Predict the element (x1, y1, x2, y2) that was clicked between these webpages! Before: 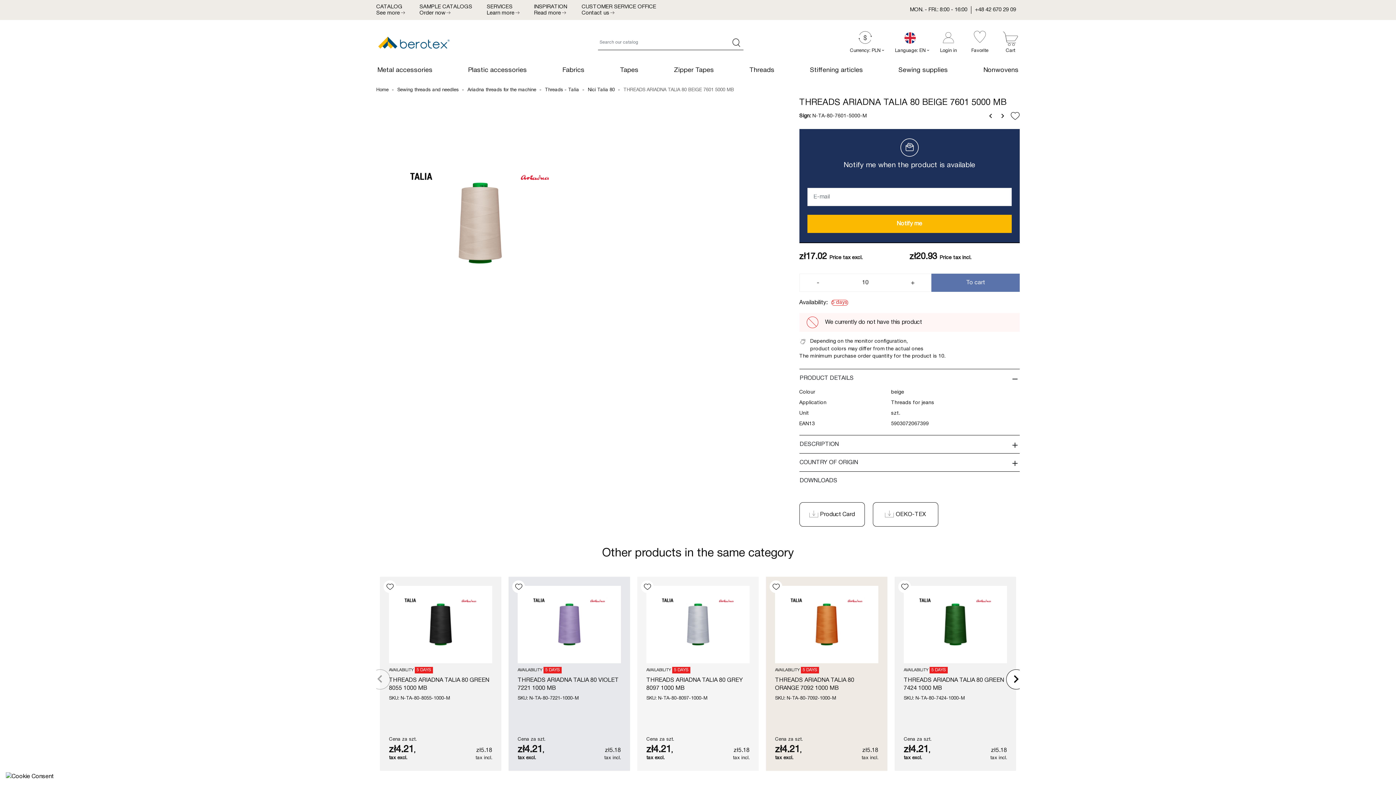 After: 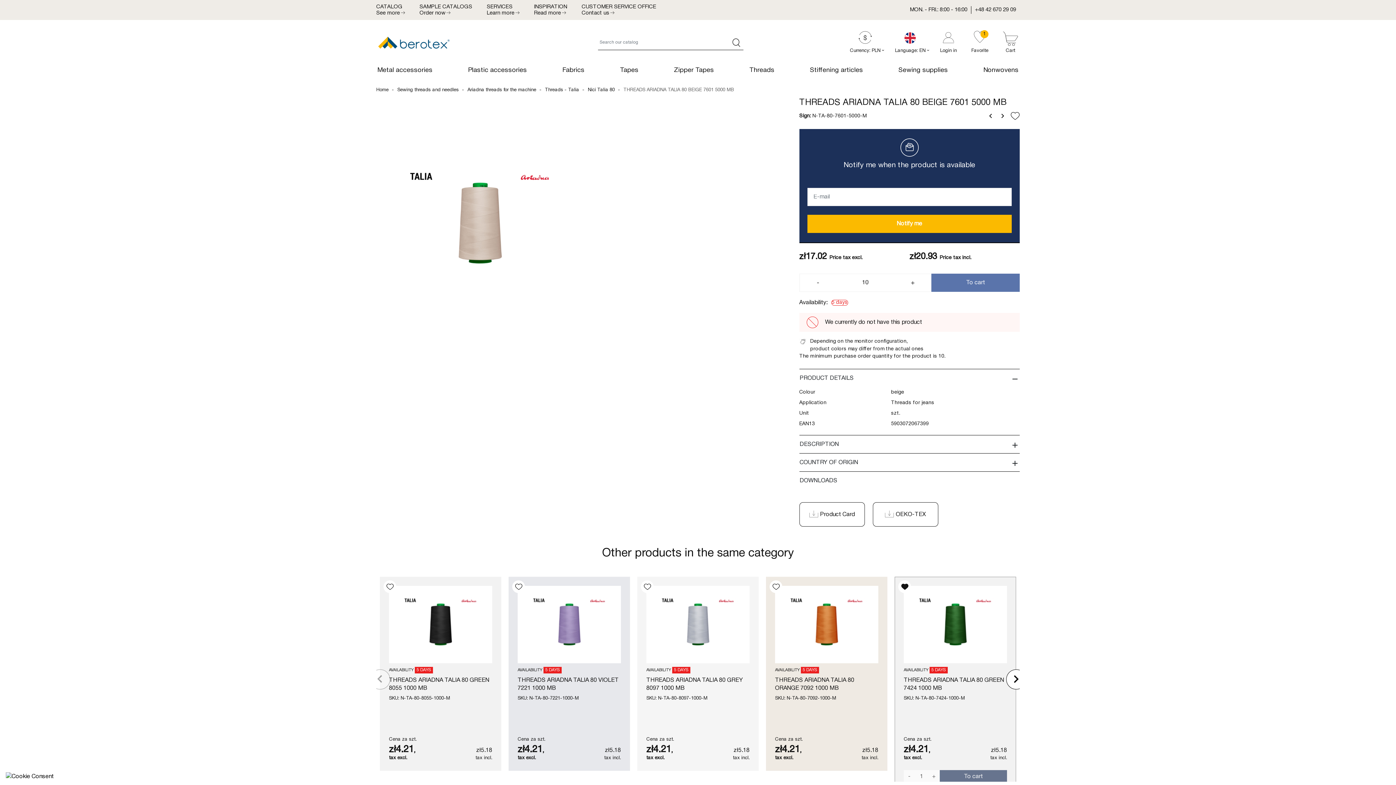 Action: bbox: (898, 580, 911, 593)